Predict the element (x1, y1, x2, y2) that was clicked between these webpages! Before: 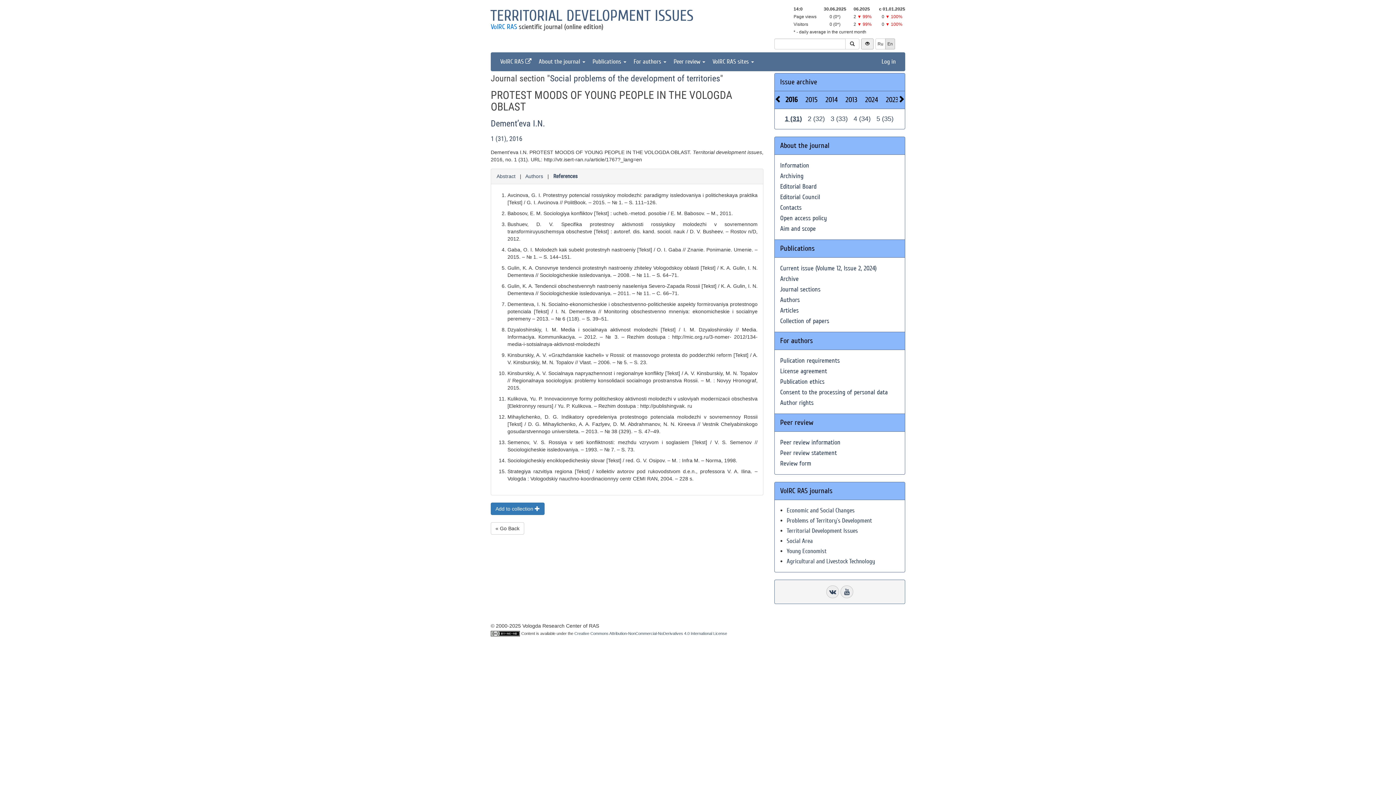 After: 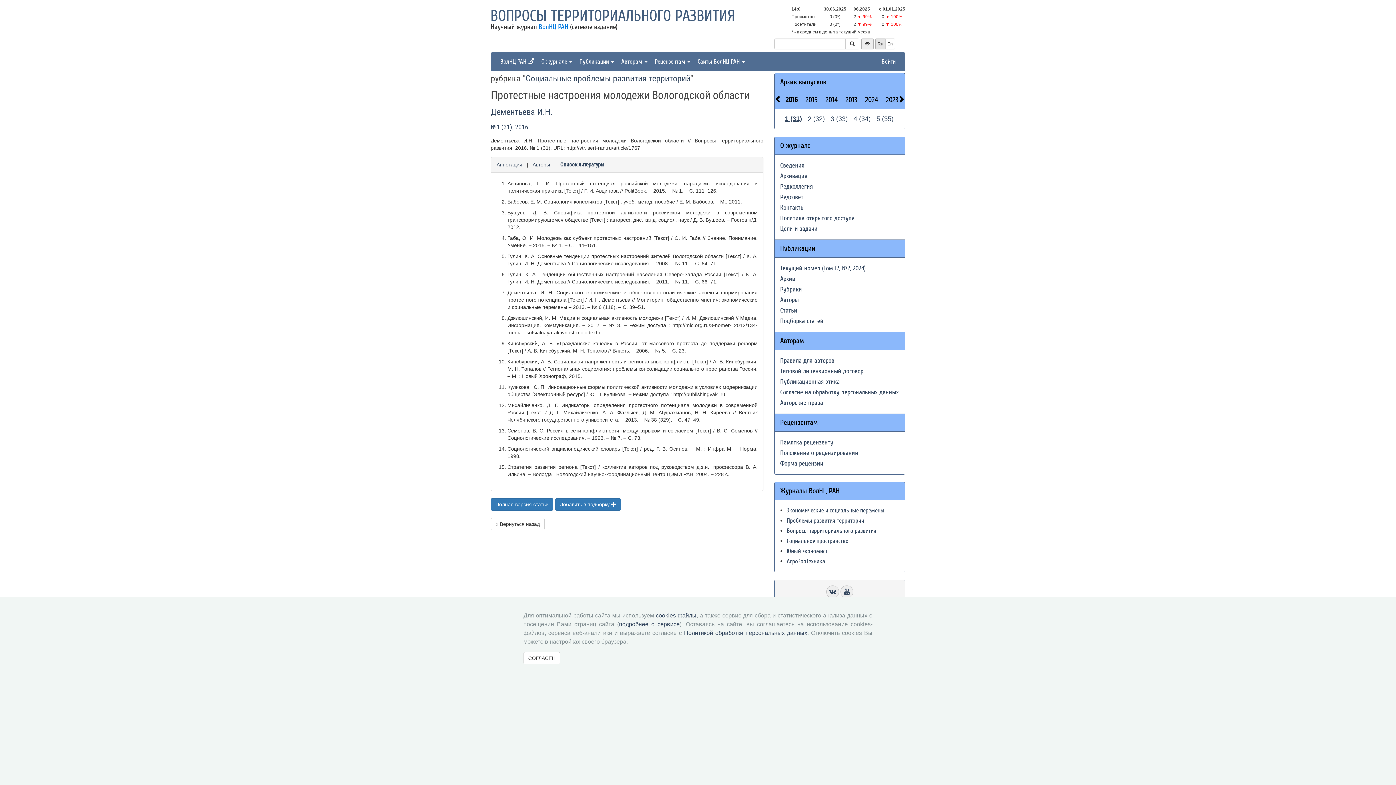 Action: label: Ru bbox: (875, 38, 885, 49)